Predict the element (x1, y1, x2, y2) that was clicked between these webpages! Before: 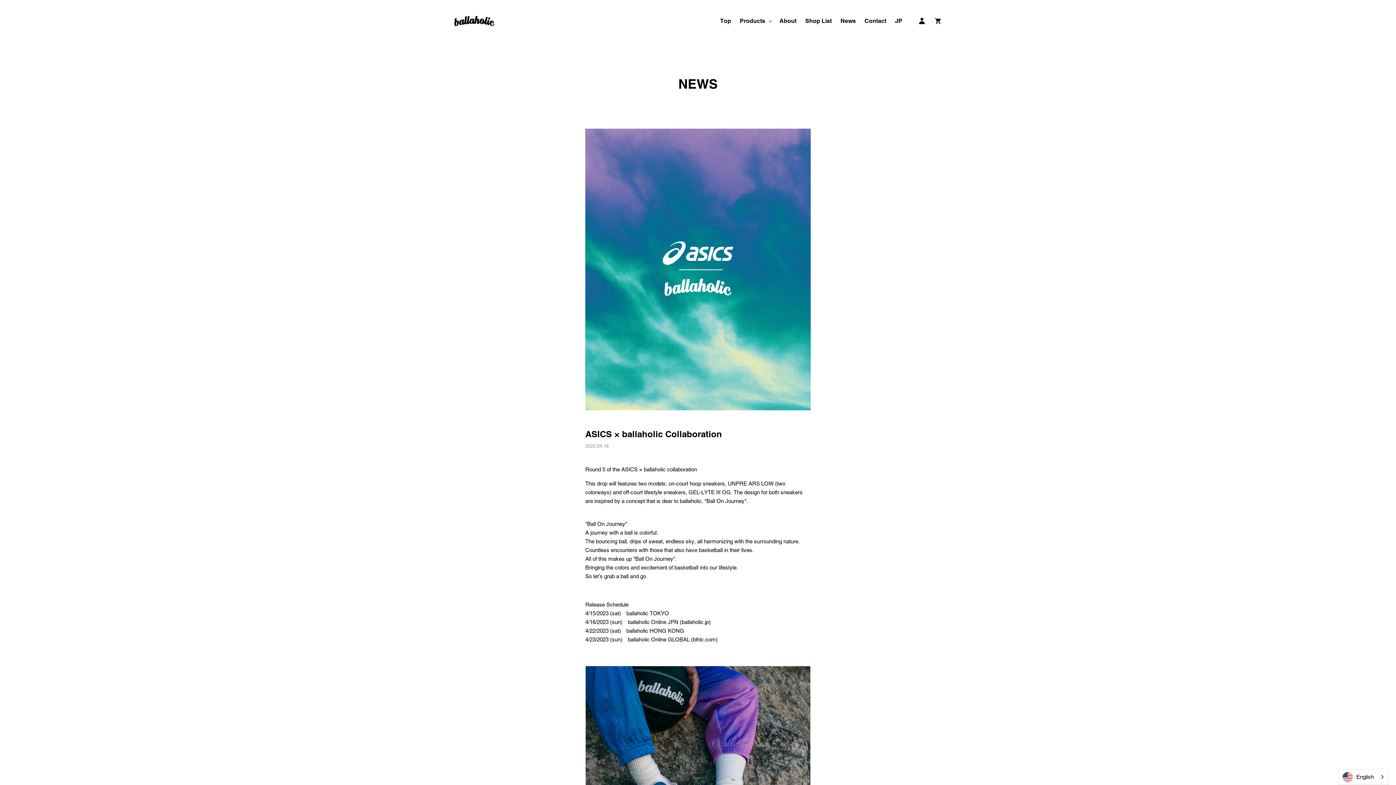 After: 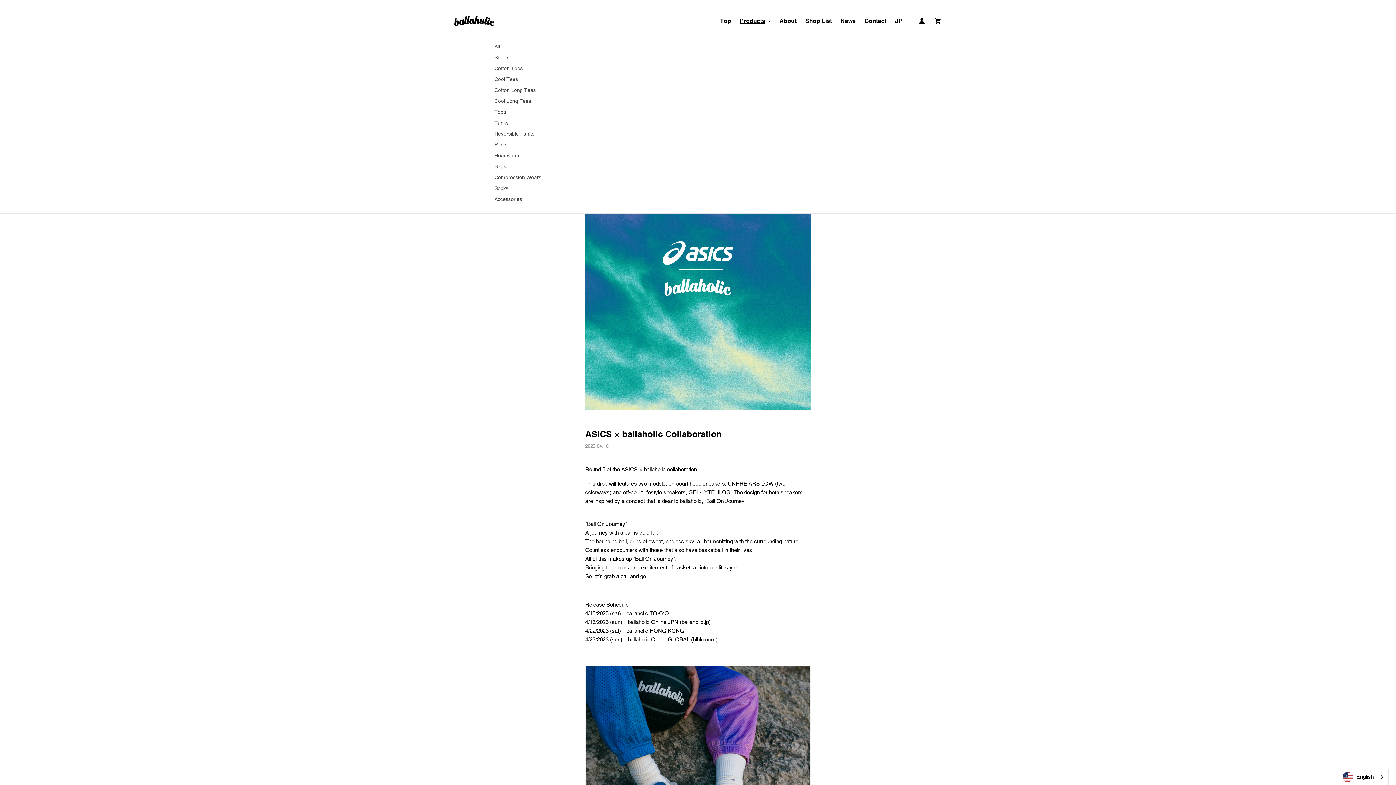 Action: label: Products bbox: (735, 13, 775, 29)